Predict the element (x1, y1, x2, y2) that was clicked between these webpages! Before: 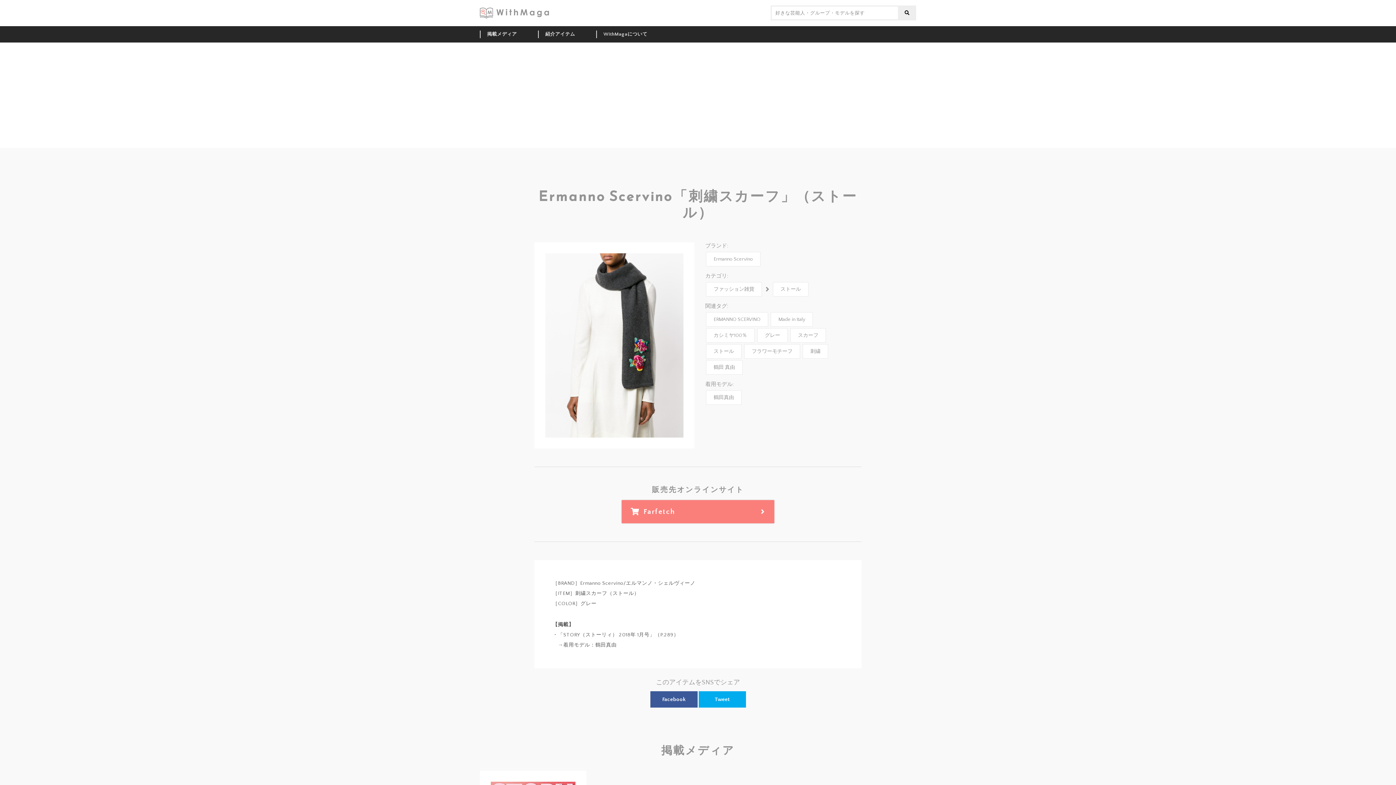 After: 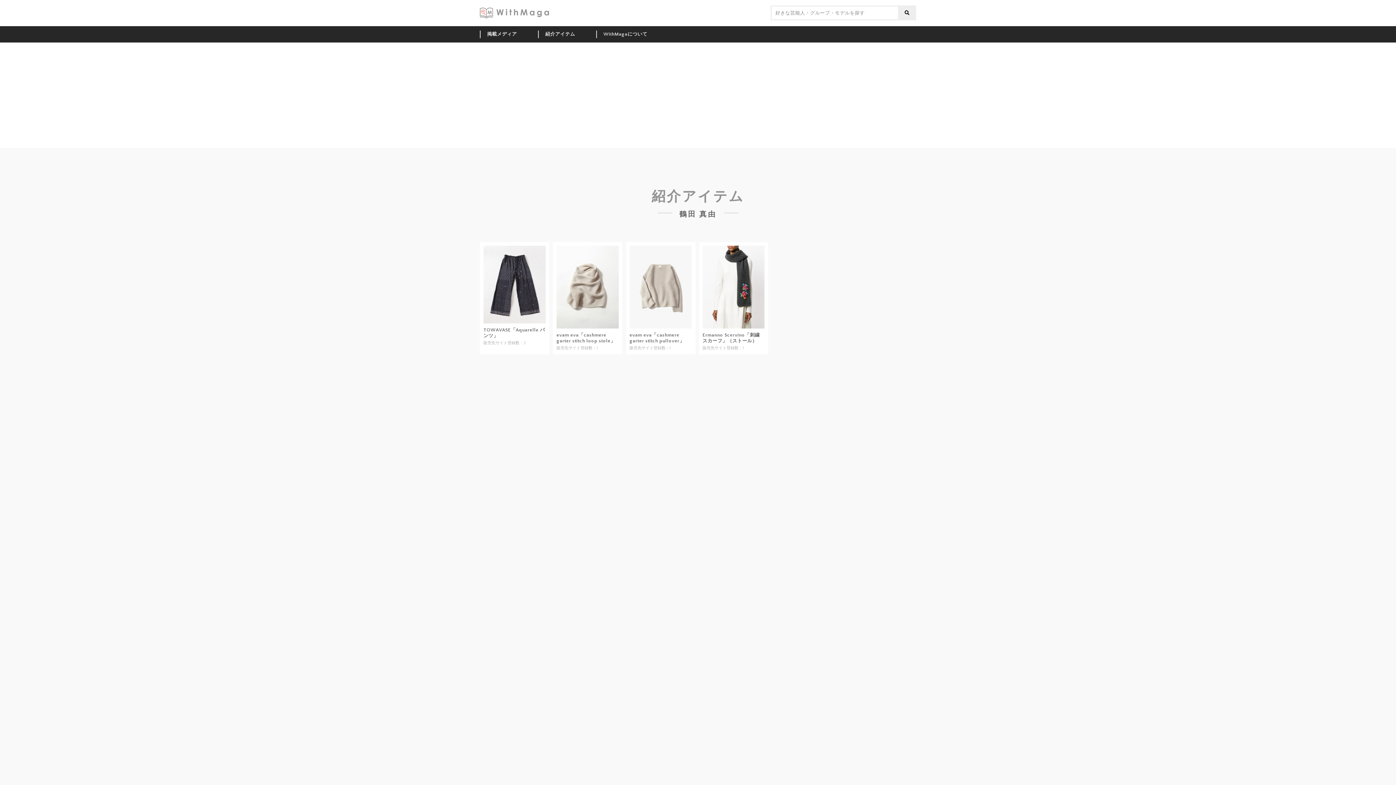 Action: label: 鶴田 真由 bbox: (706, 360, 742, 374)